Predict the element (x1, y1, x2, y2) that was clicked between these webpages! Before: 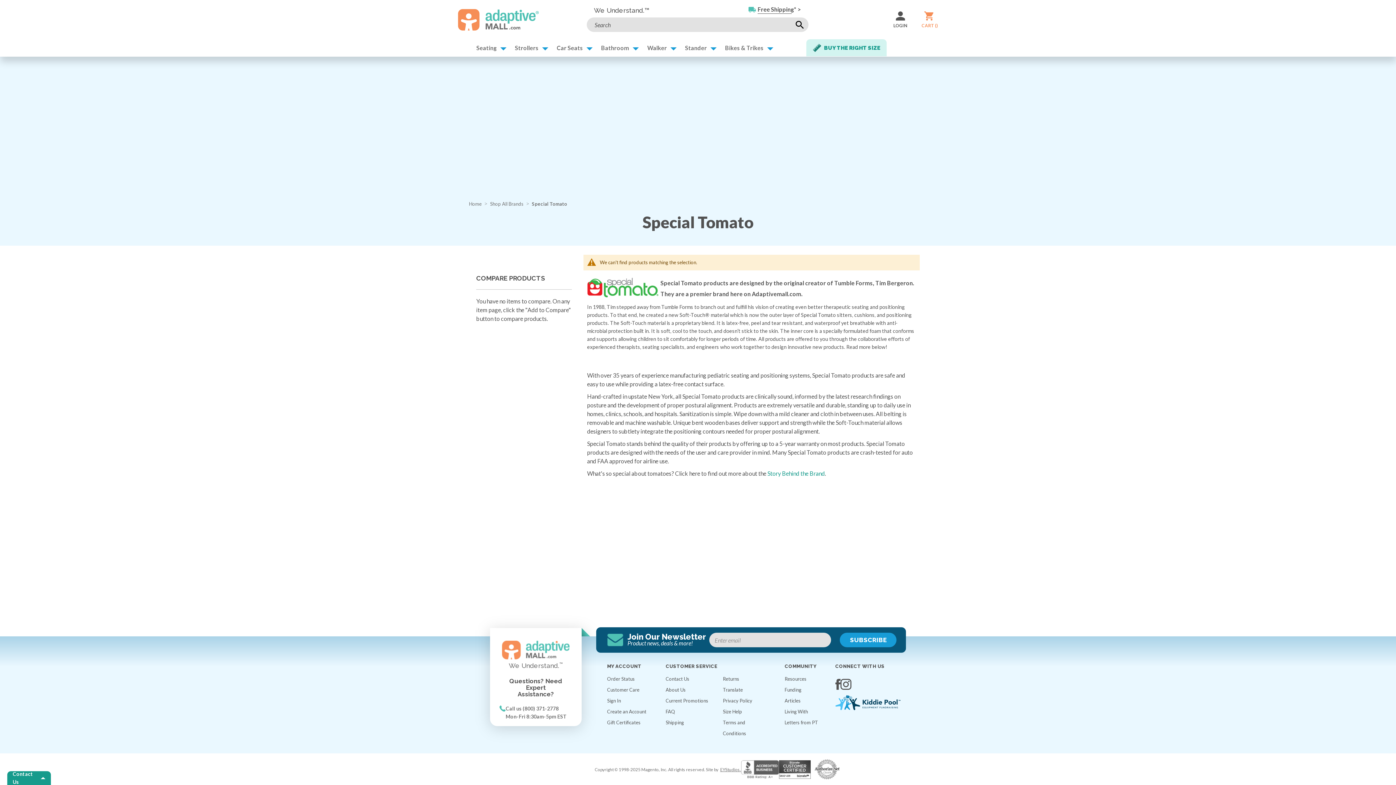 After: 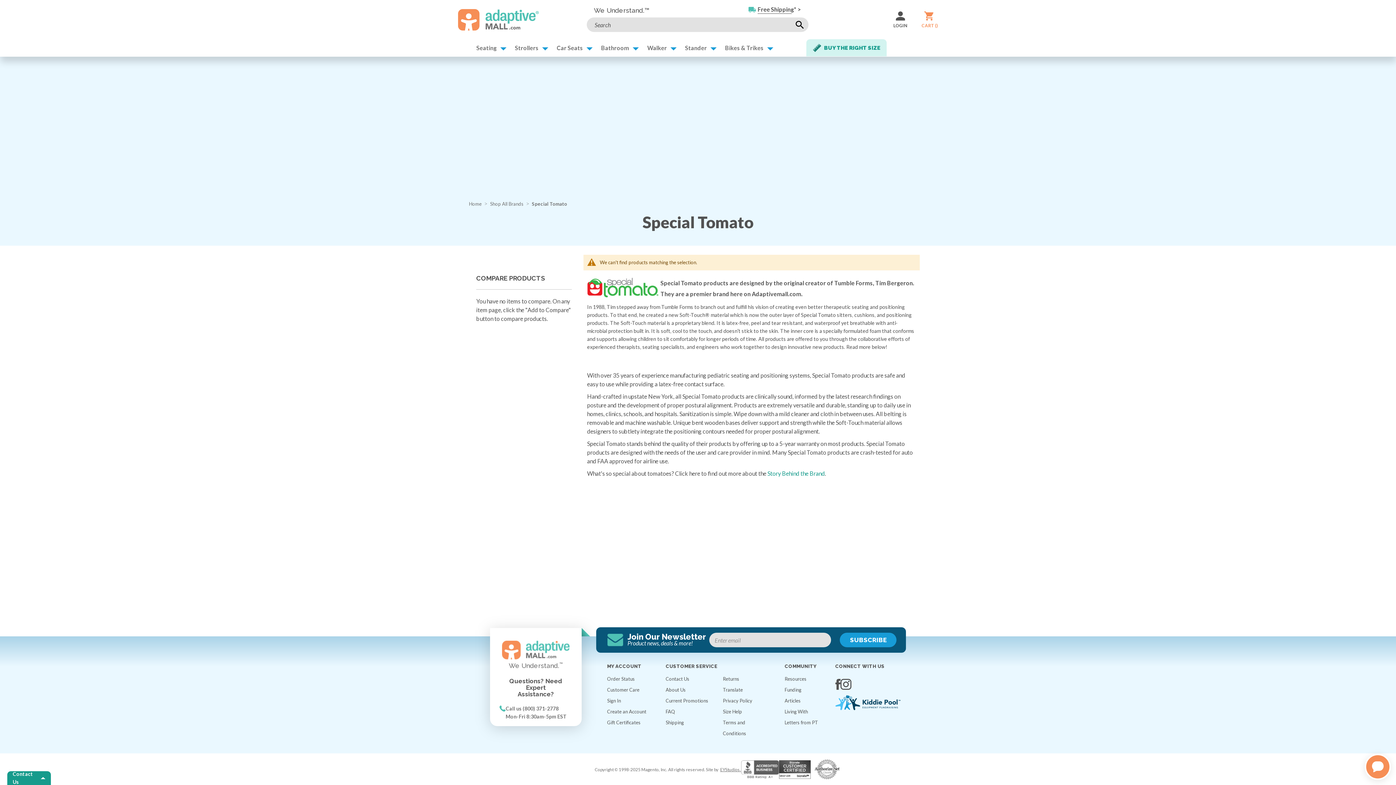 Action: bbox: (741, 760, 779, 779)